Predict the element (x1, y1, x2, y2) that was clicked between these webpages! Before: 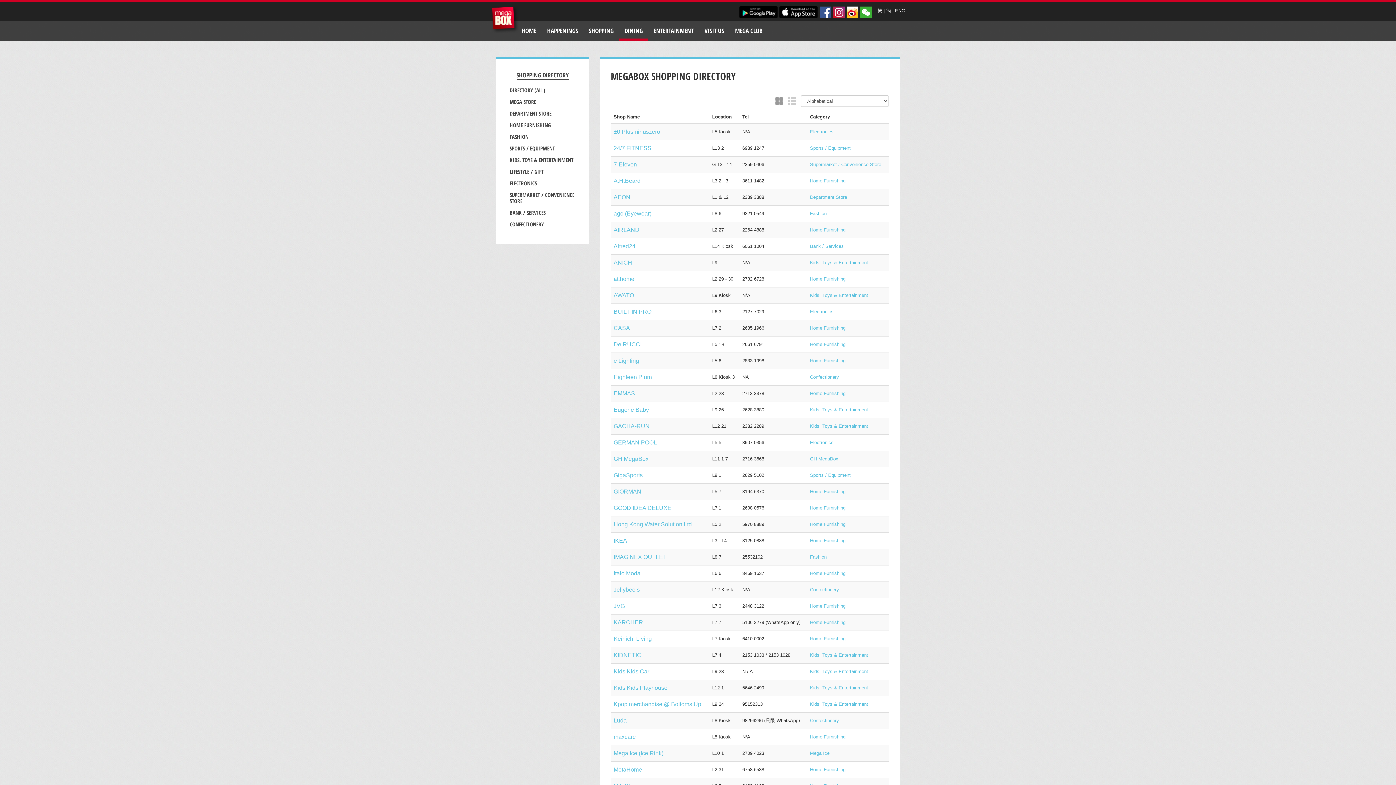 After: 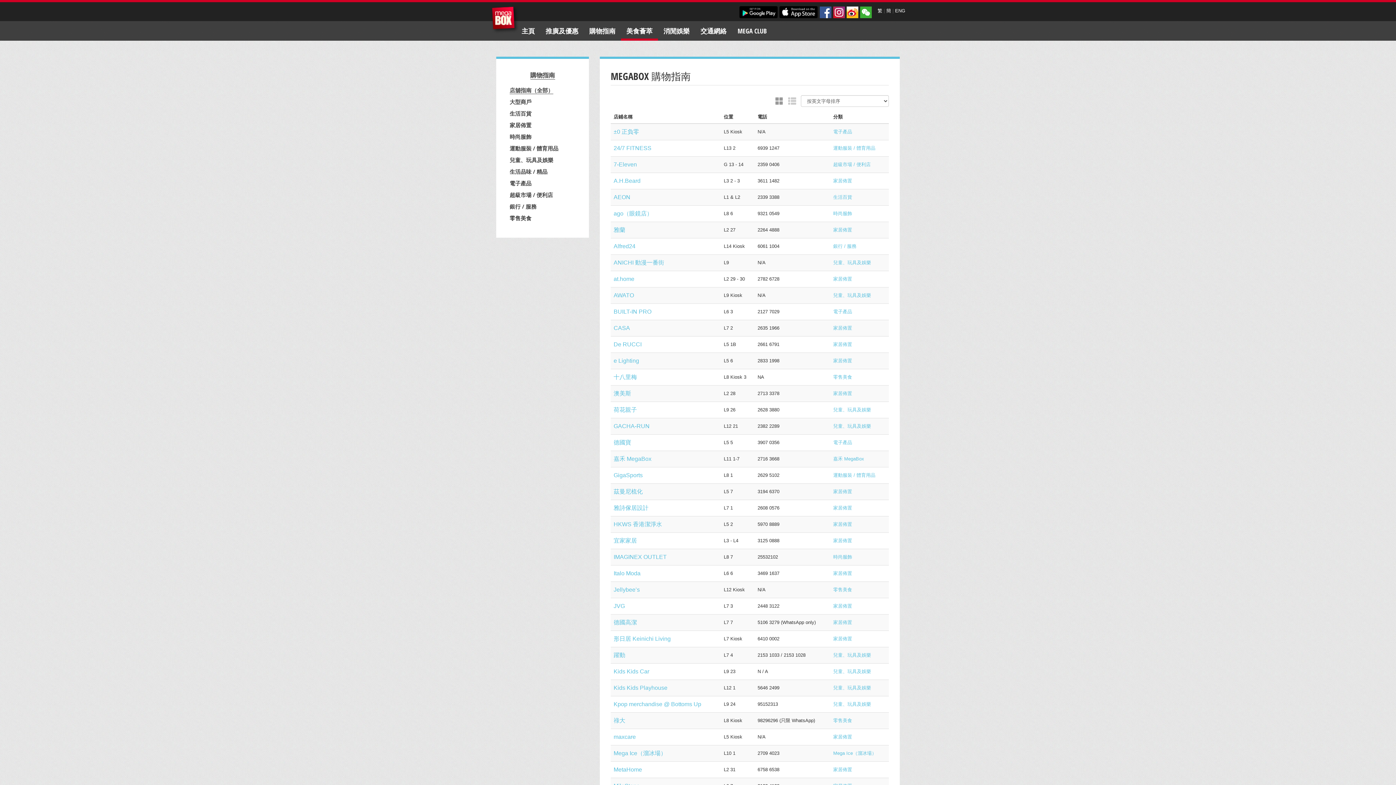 Action: label: 繁 bbox: (877, 8, 882, 13)